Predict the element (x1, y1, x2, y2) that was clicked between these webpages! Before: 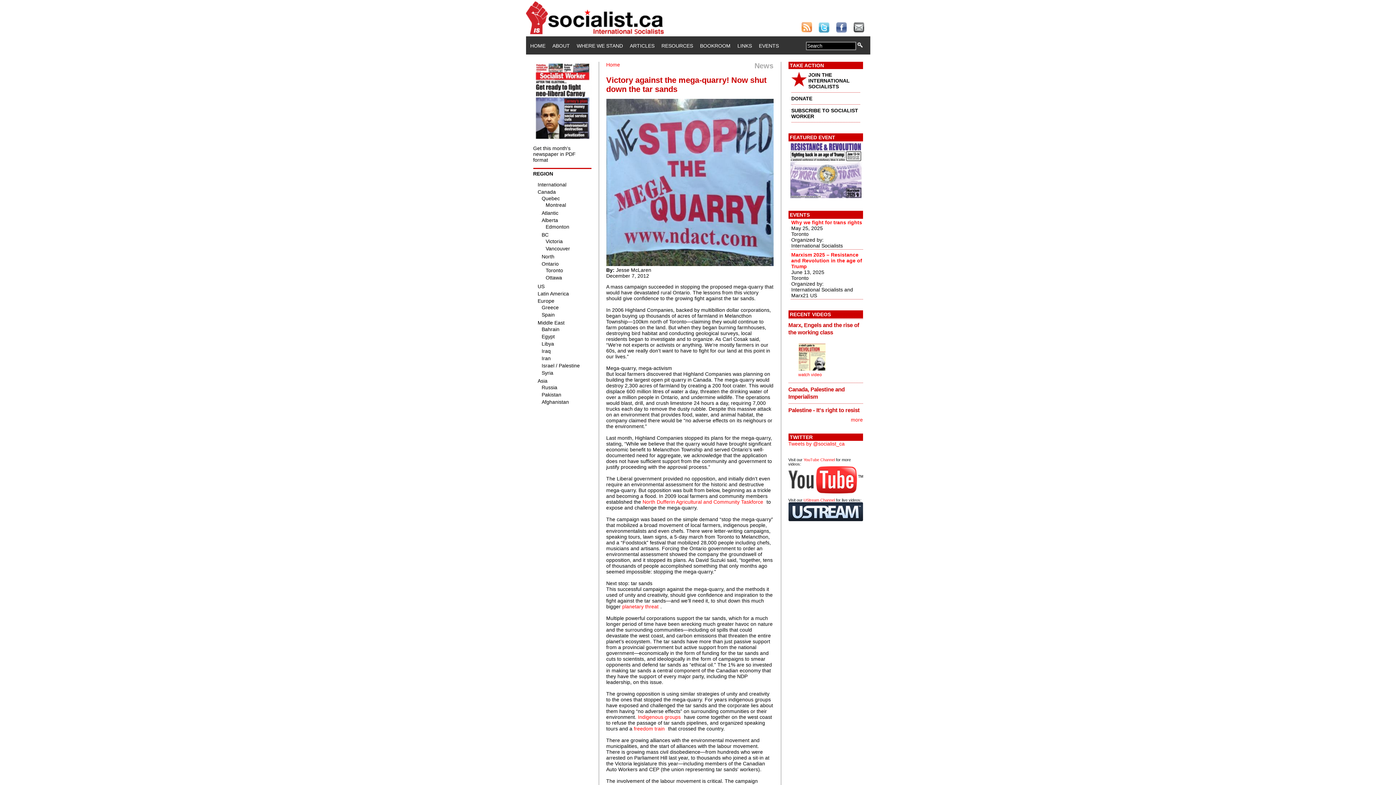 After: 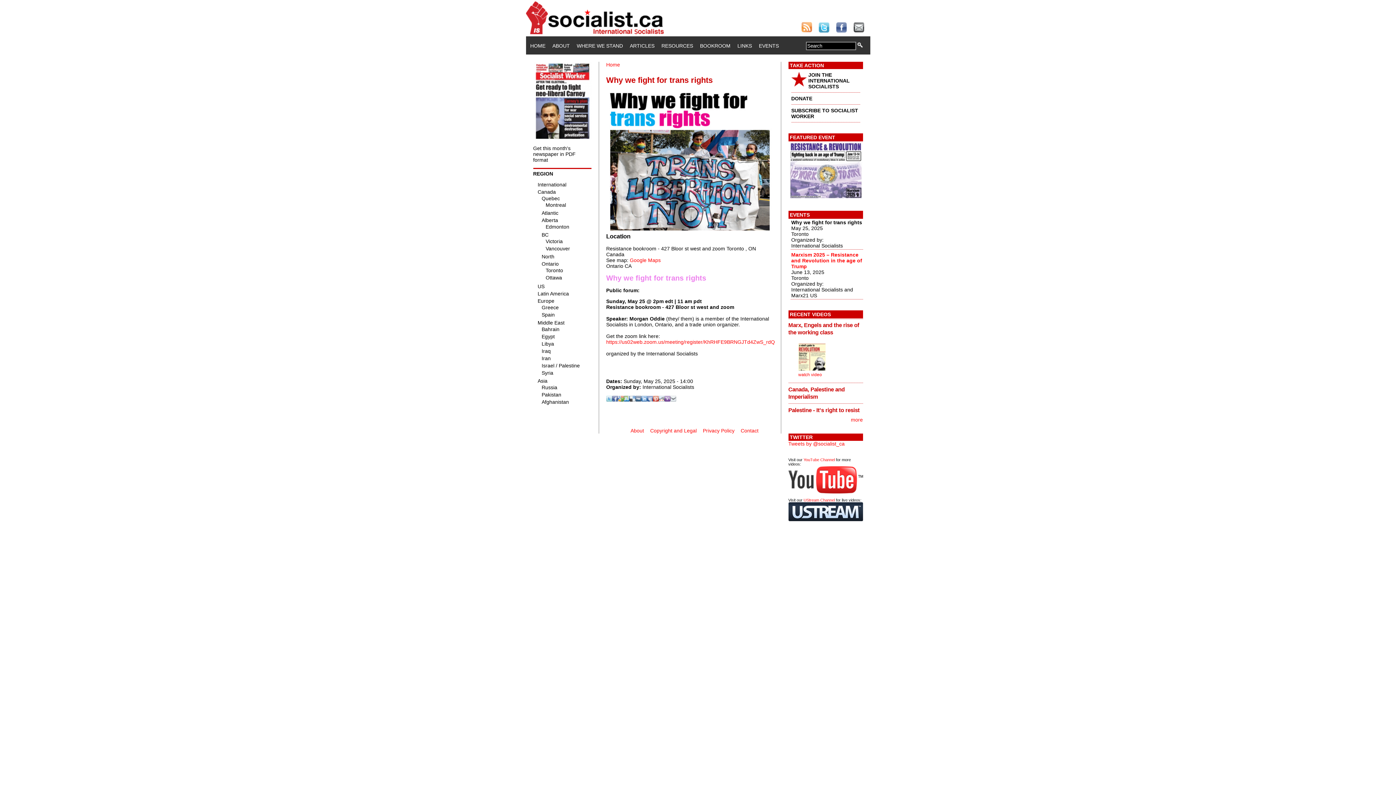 Action: bbox: (791, 219, 862, 225) label: Why we fight for trans rights